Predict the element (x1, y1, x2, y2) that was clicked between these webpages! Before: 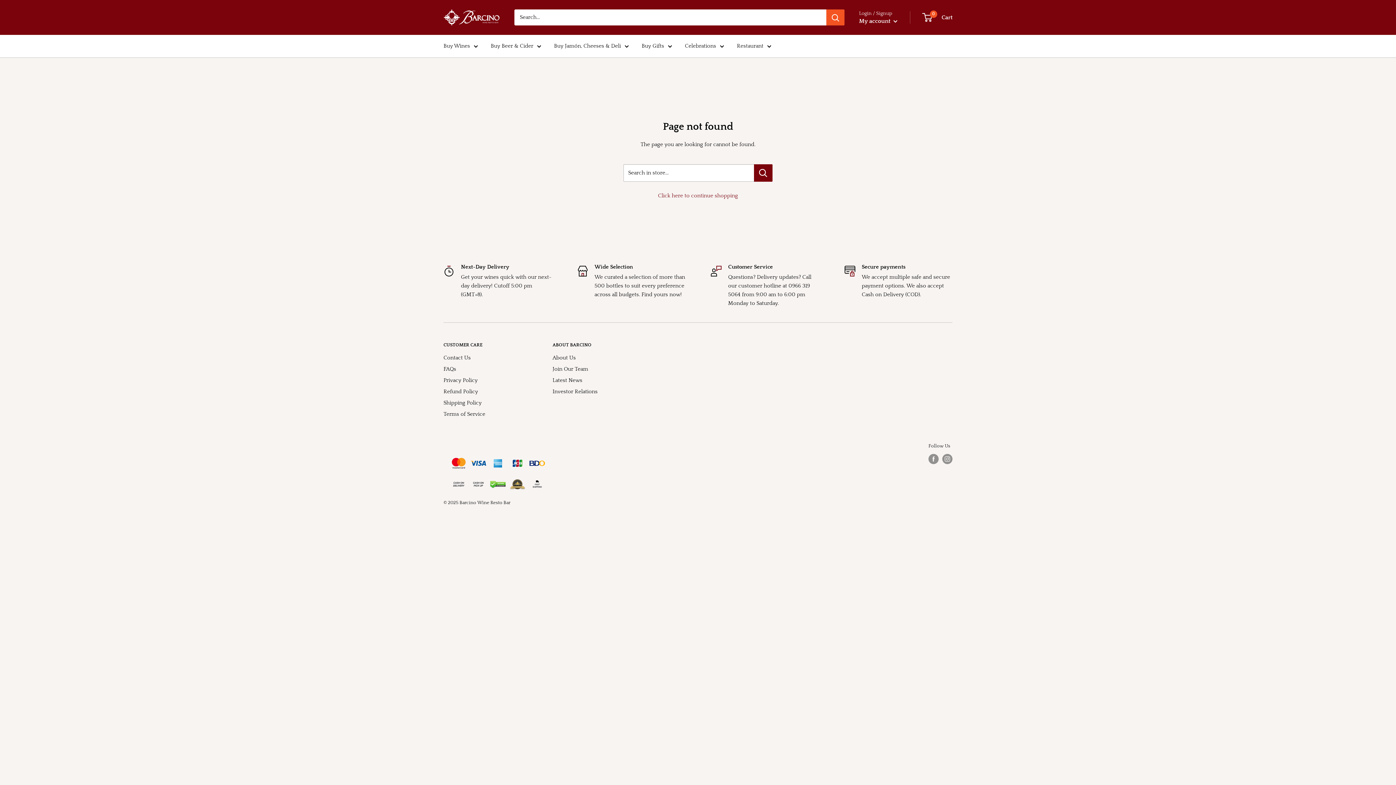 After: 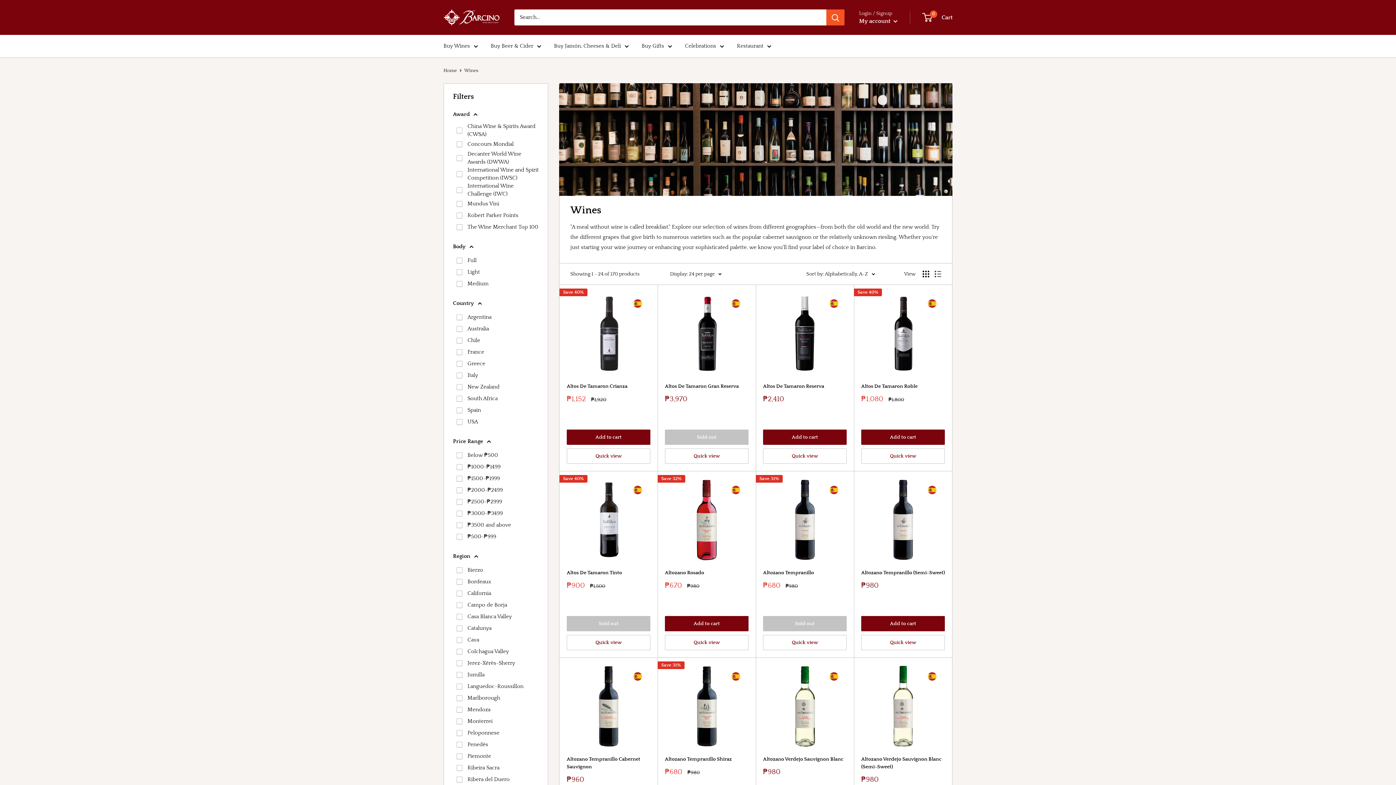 Action: label: Buy Wines bbox: (443, 41, 478, 51)